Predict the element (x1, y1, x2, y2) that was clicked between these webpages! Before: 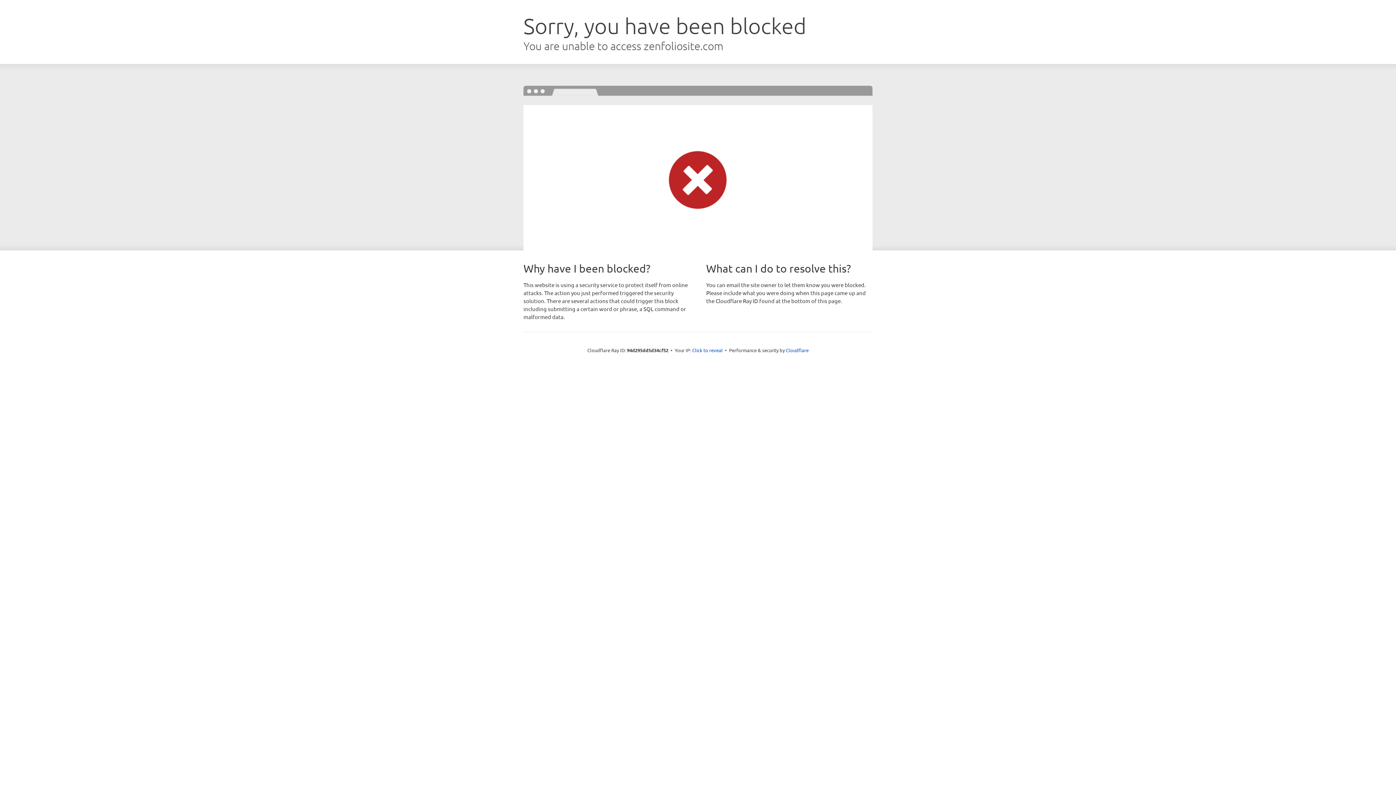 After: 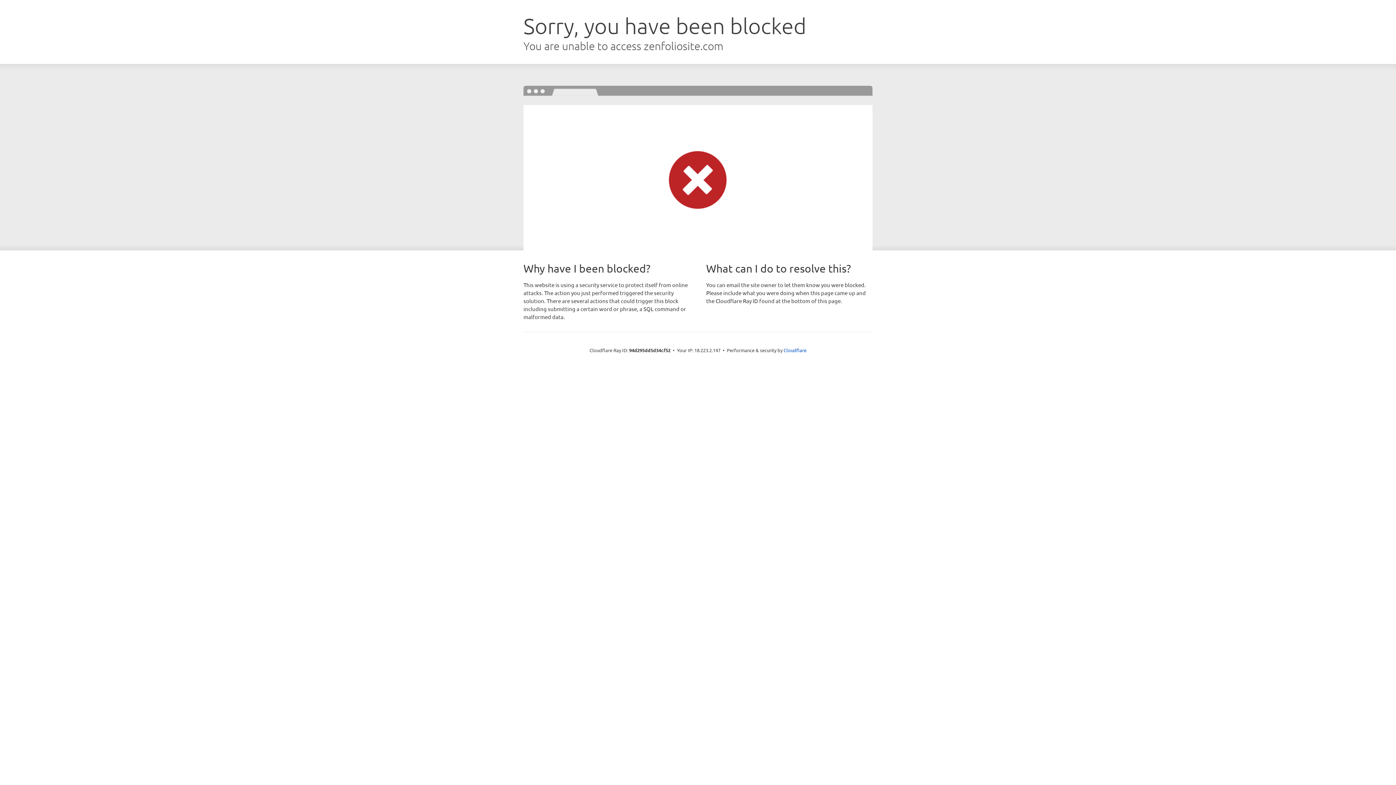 Action: bbox: (692, 346, 722, 353) label: Click to reveal